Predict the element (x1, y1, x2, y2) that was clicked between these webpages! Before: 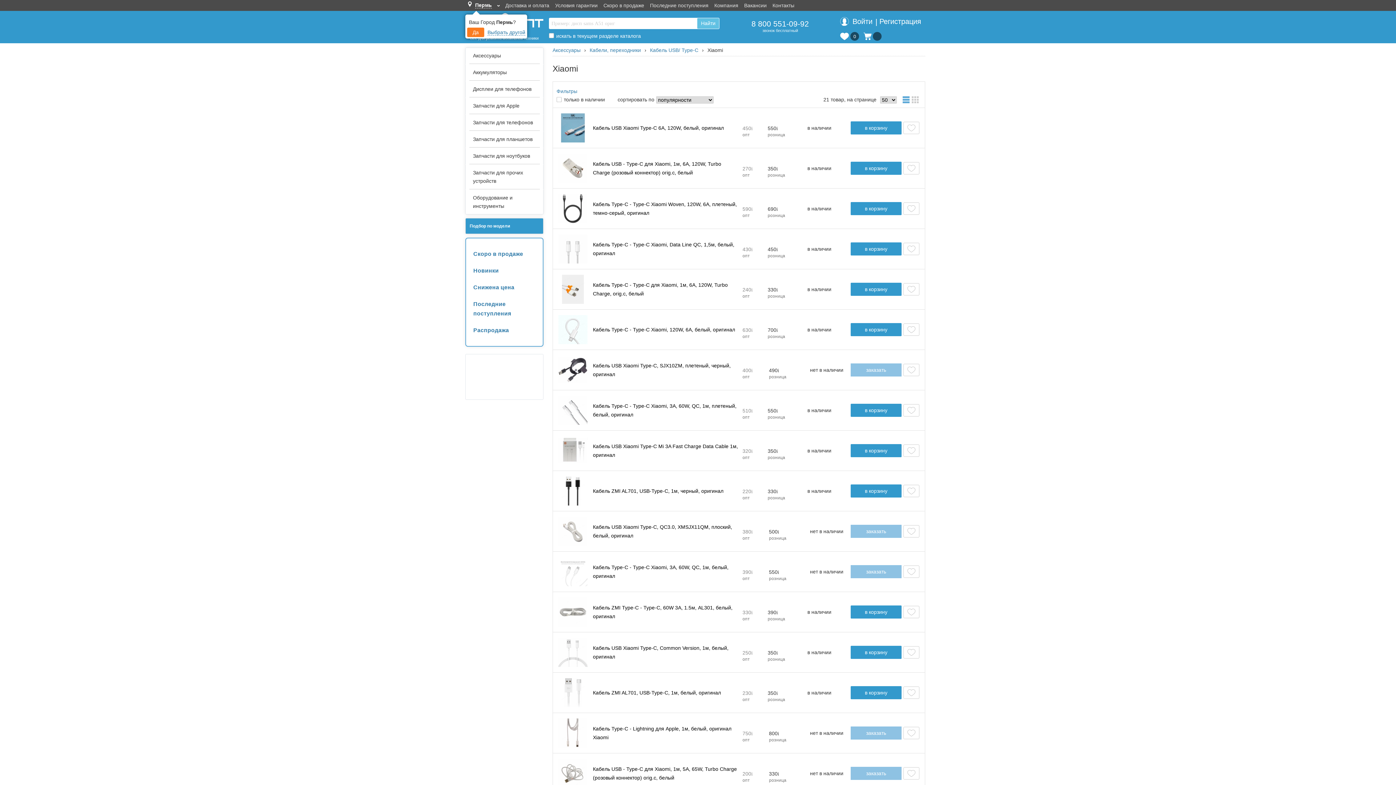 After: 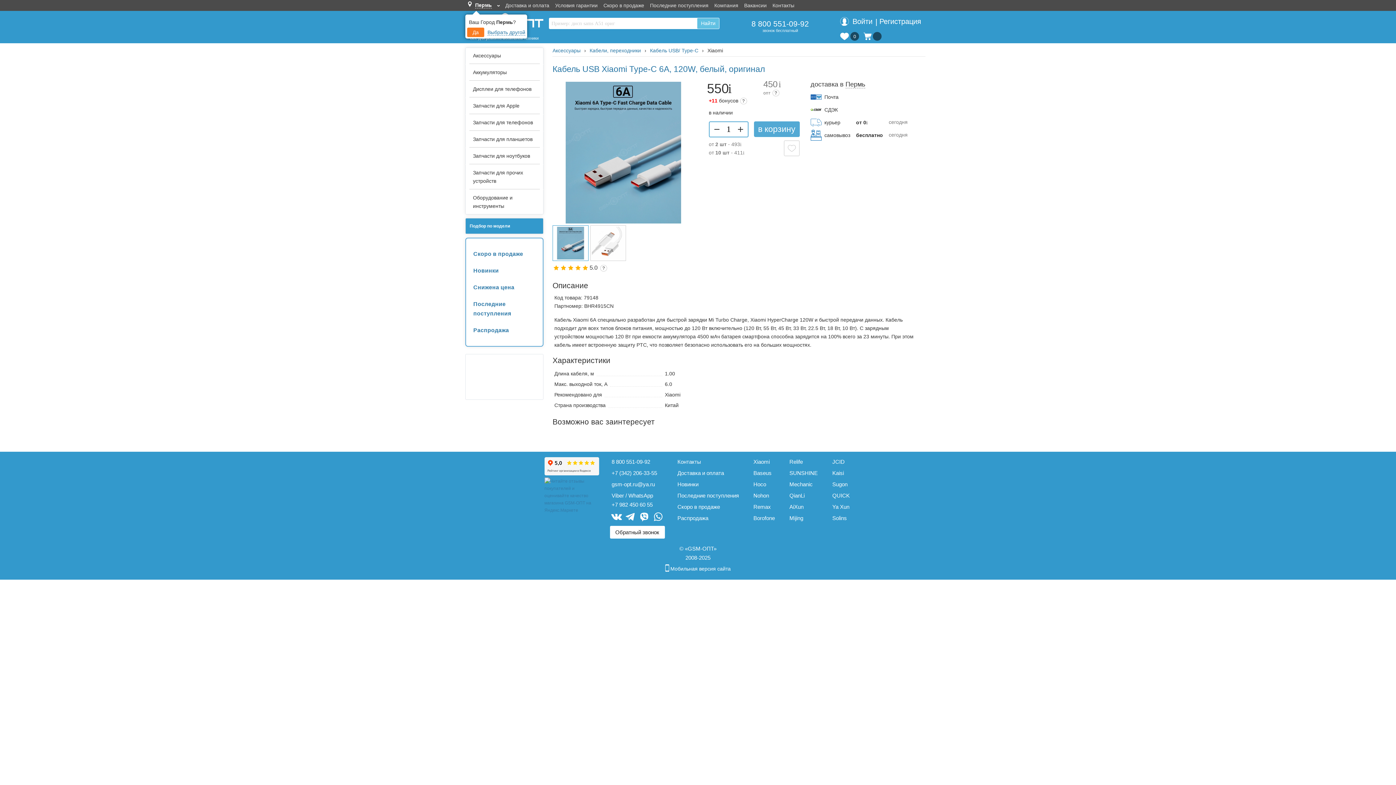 Action: bbox: (593, 125, 724, 130) label: Кабель USB Xiaomi Type-C 6A, 120W, белый, оригинал